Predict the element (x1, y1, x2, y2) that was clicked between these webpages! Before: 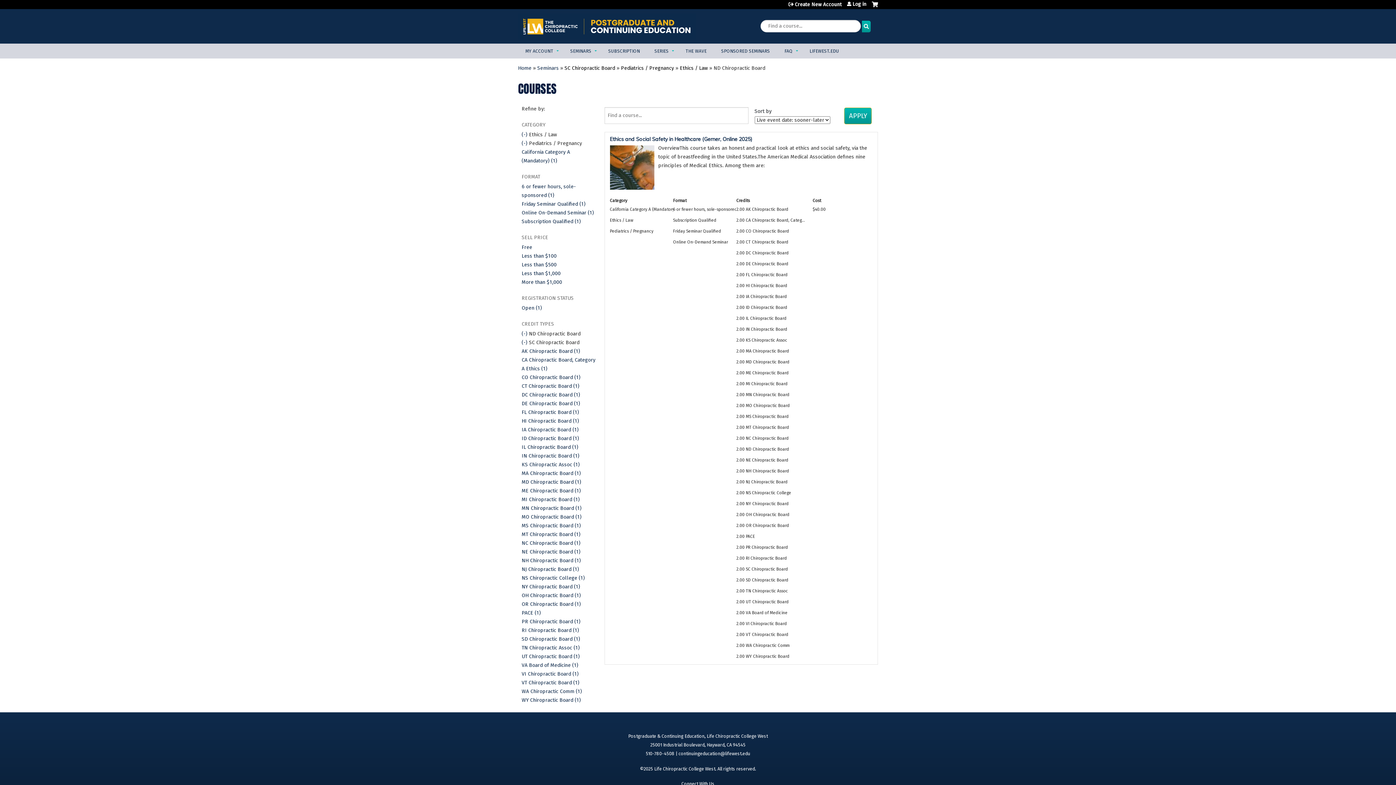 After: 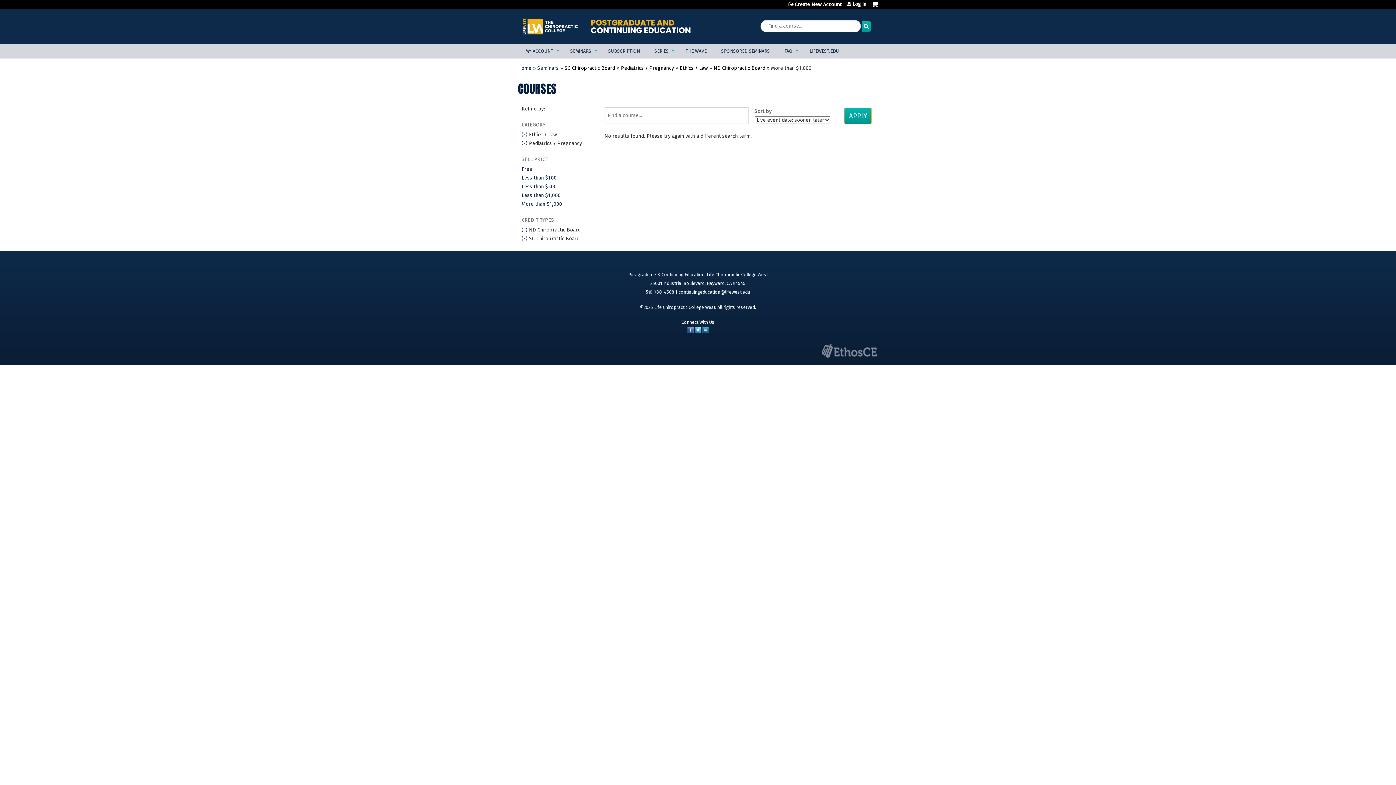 Action: bbox: (521, 279, 562, 285) label: More than $1,000